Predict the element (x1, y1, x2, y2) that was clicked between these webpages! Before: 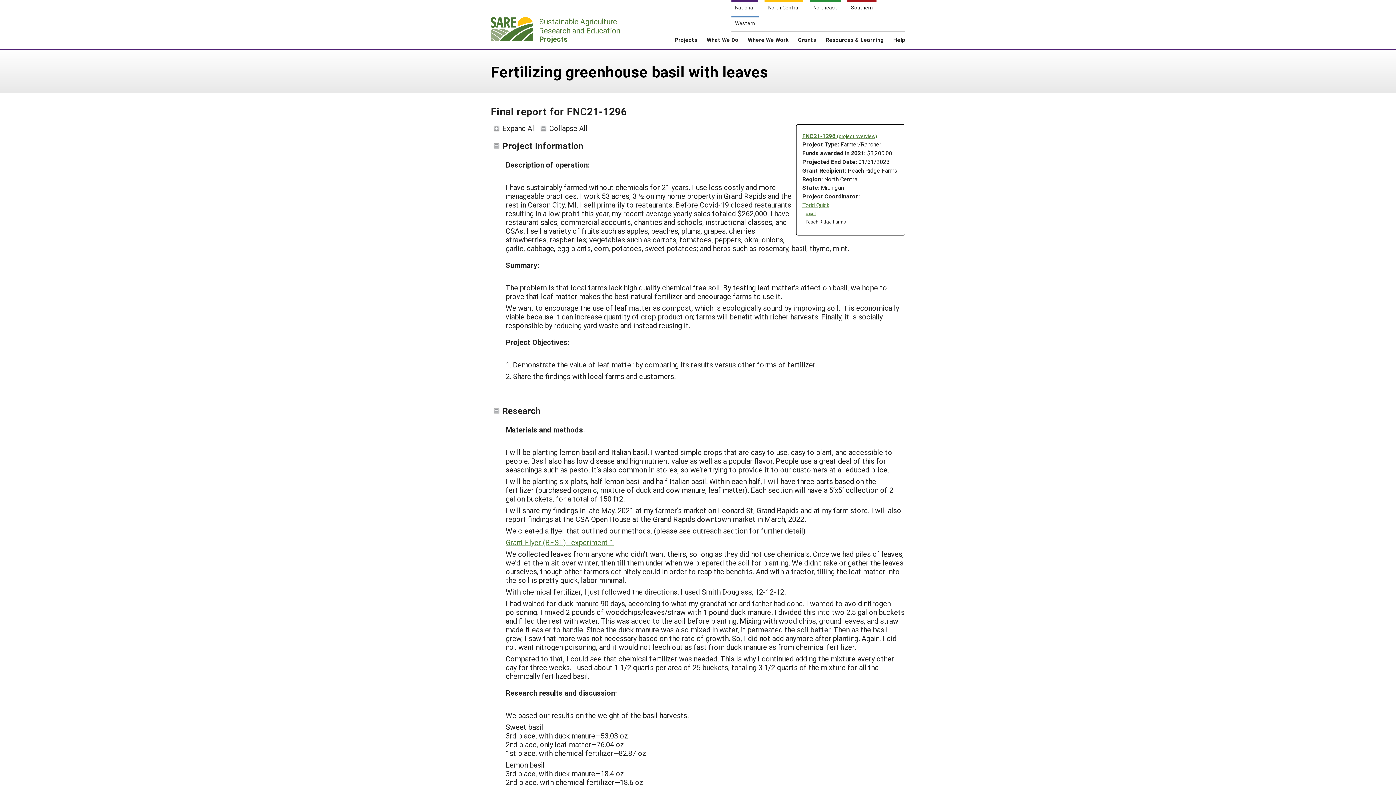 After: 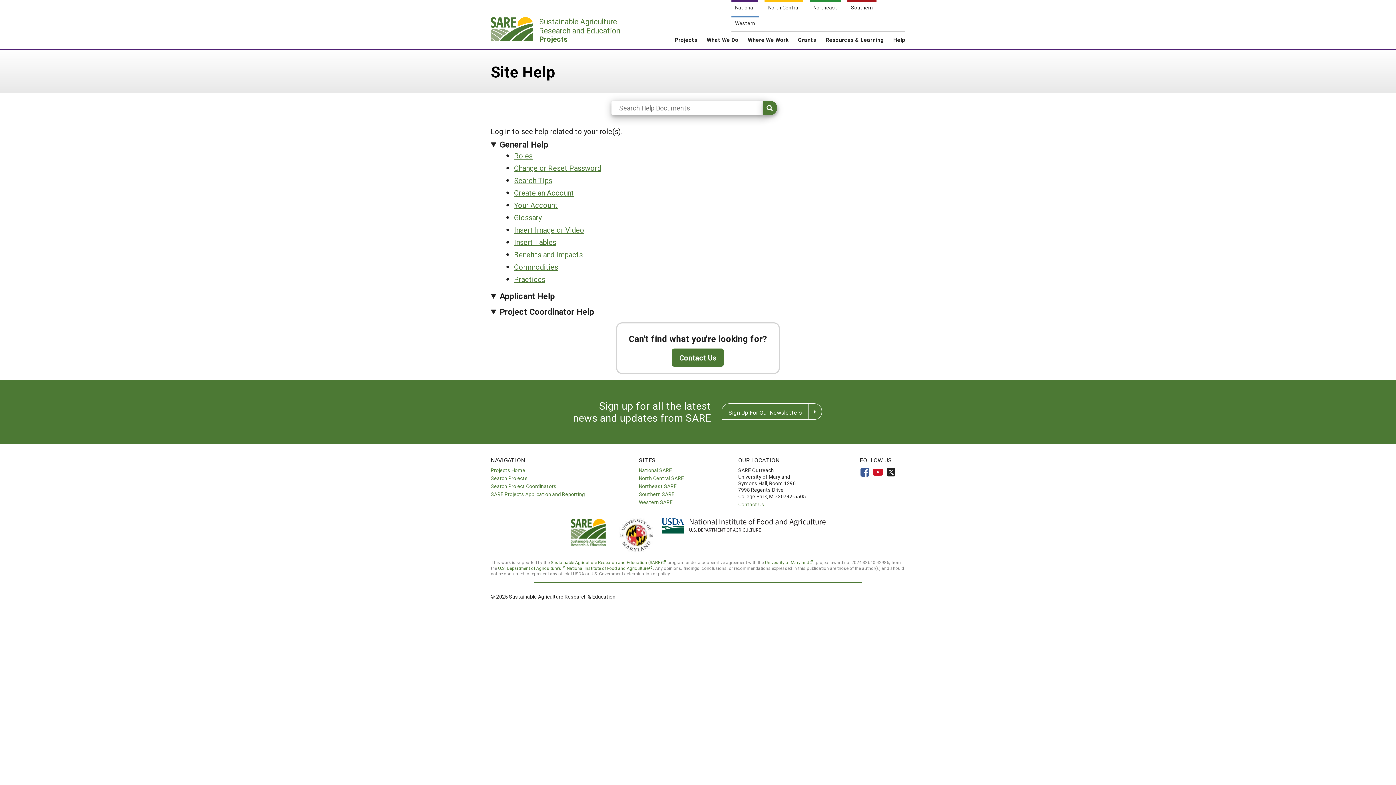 Action: bbox: (893, 34, 905, 50) label: Help